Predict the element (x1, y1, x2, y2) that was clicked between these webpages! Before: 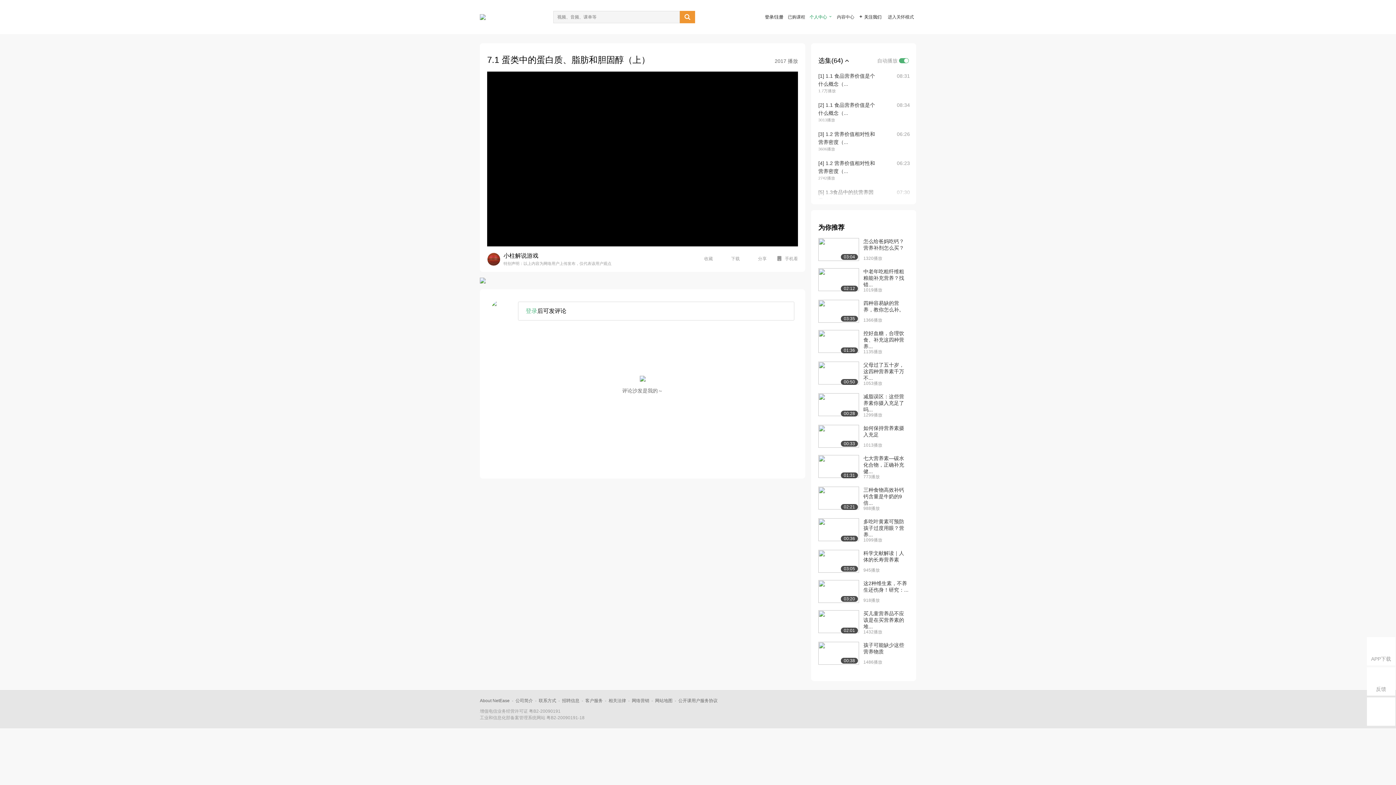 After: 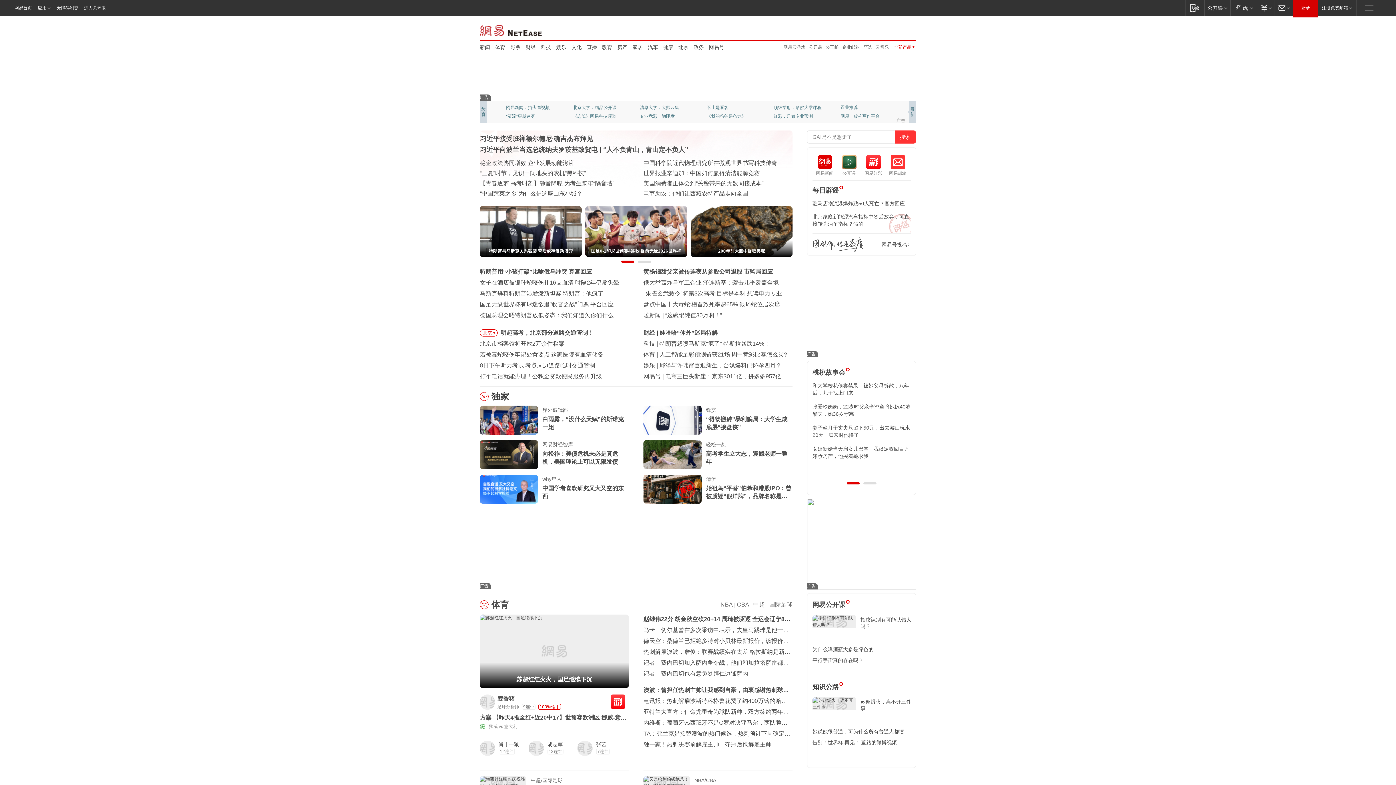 Action: bbox: (632, 698, 649, 703) label: 网络营销